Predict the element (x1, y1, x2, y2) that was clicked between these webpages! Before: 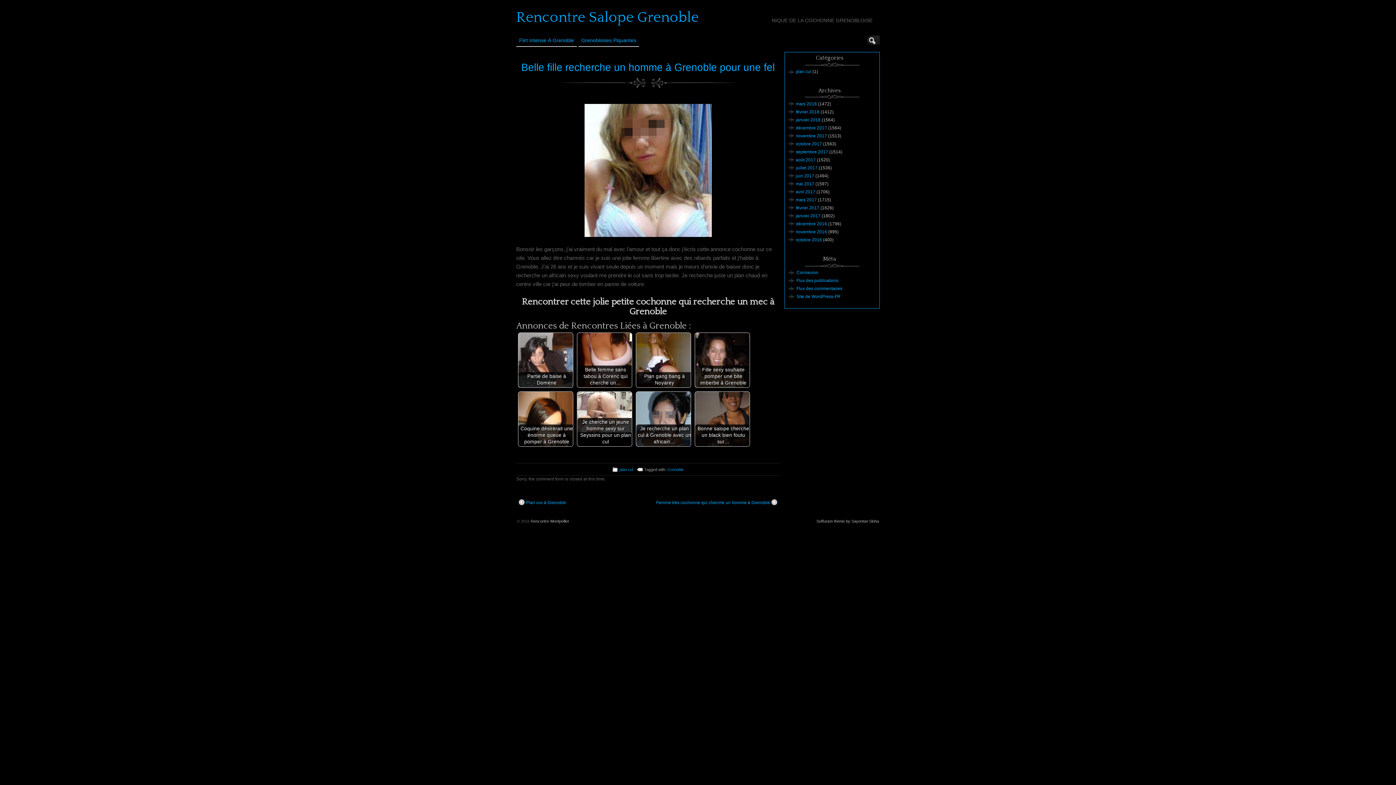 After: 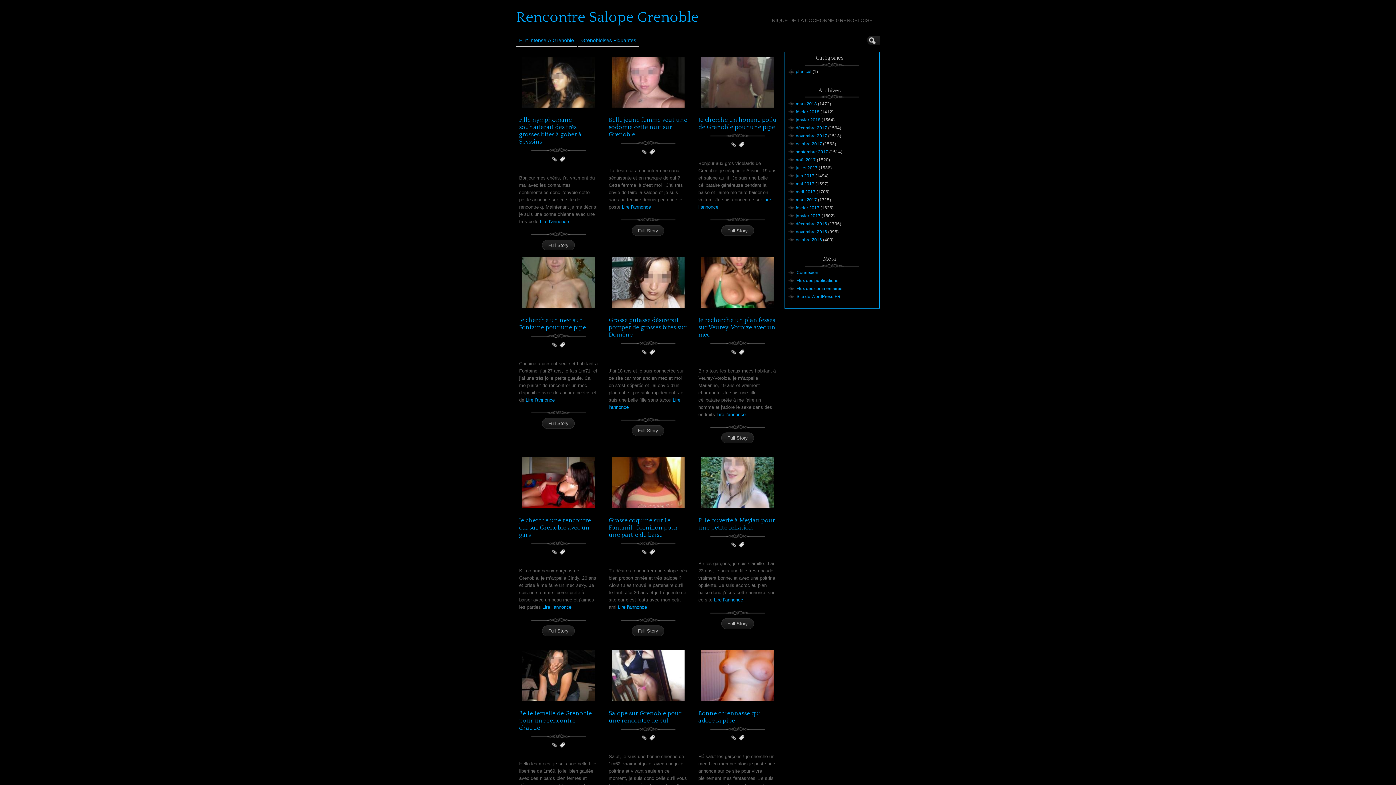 Action: bbox: (516, 9, 698, 25) label: Rencontre Salope Grenoble